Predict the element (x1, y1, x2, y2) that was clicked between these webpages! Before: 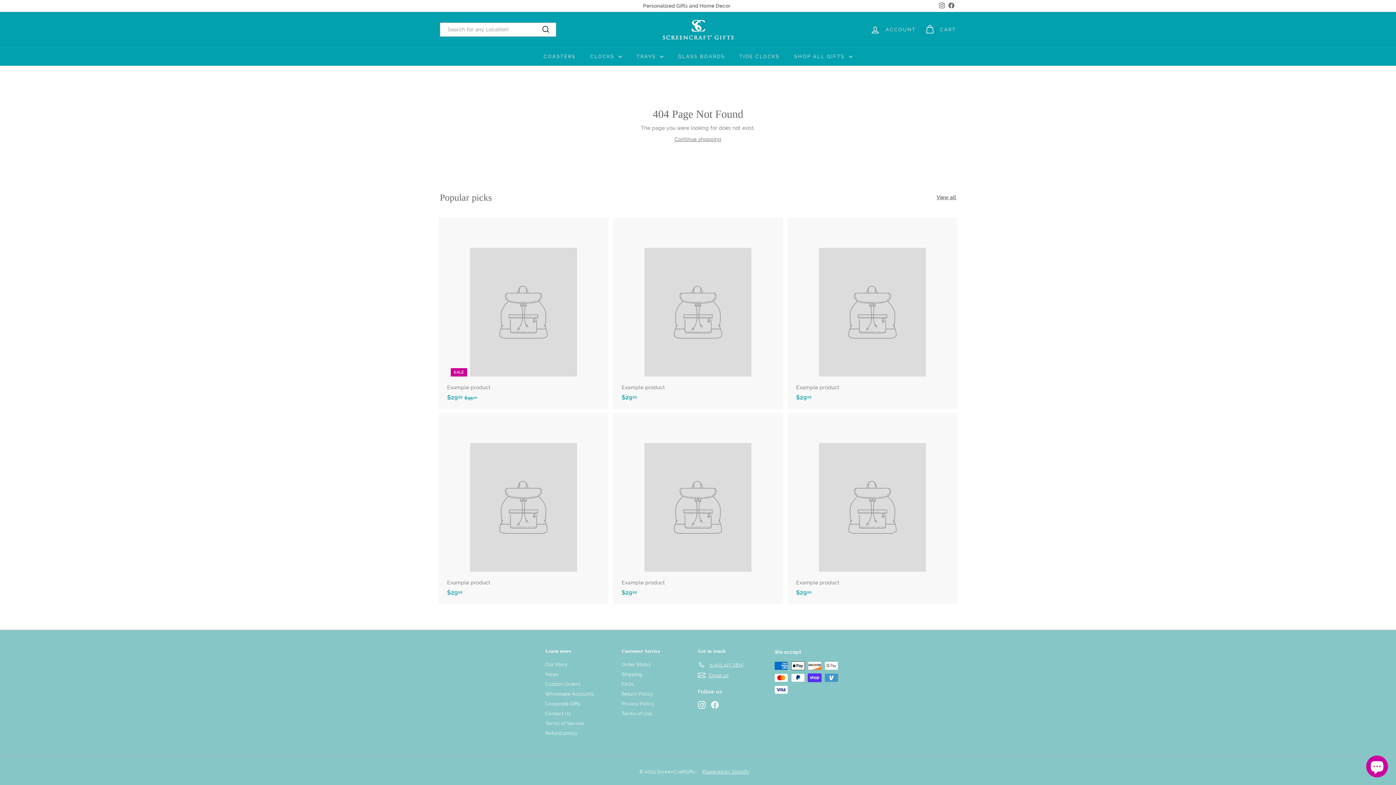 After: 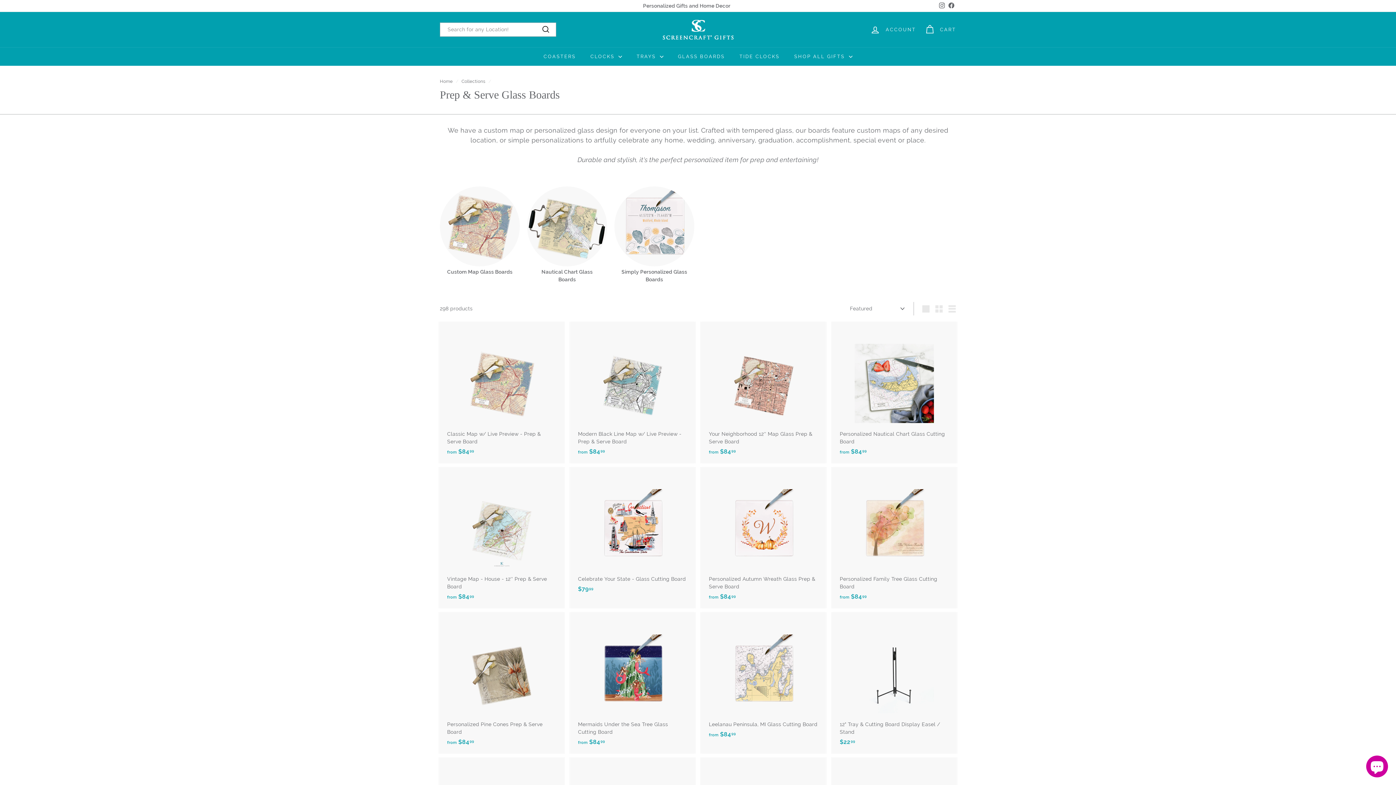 Action: bbox: (670, 47, 732, 65) label: GLASS BOARDS